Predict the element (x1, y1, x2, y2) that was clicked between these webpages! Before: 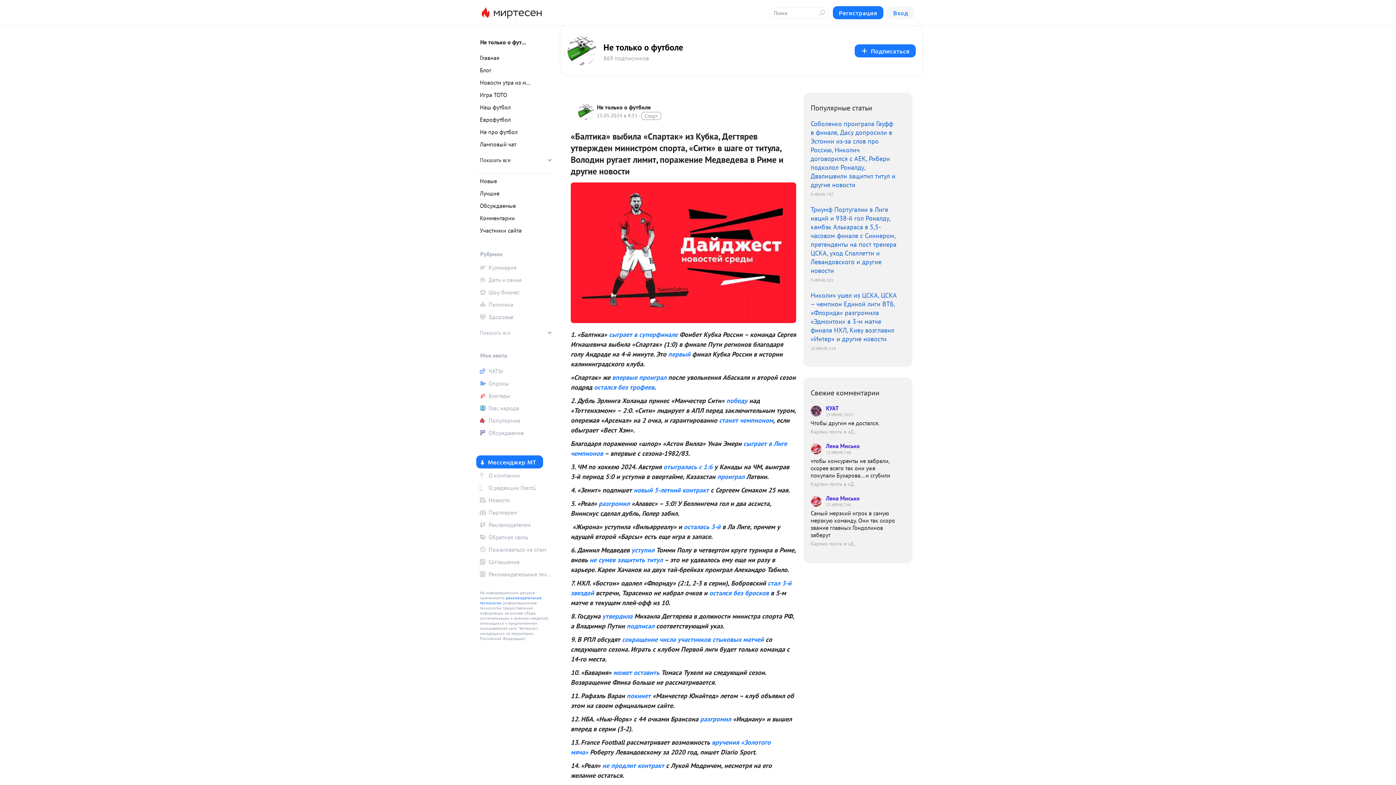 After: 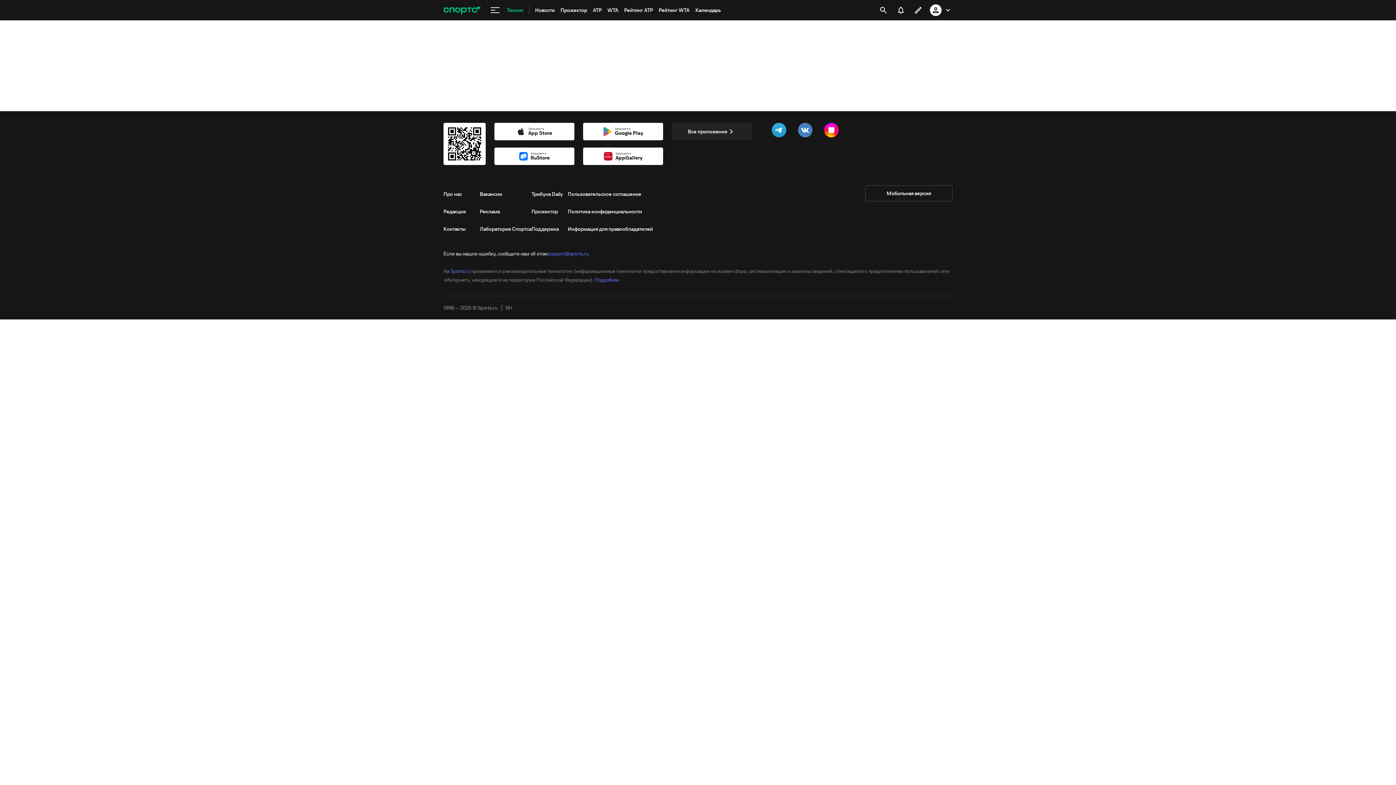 Action: bbox: (631, 546, 654, 554) label: уступил